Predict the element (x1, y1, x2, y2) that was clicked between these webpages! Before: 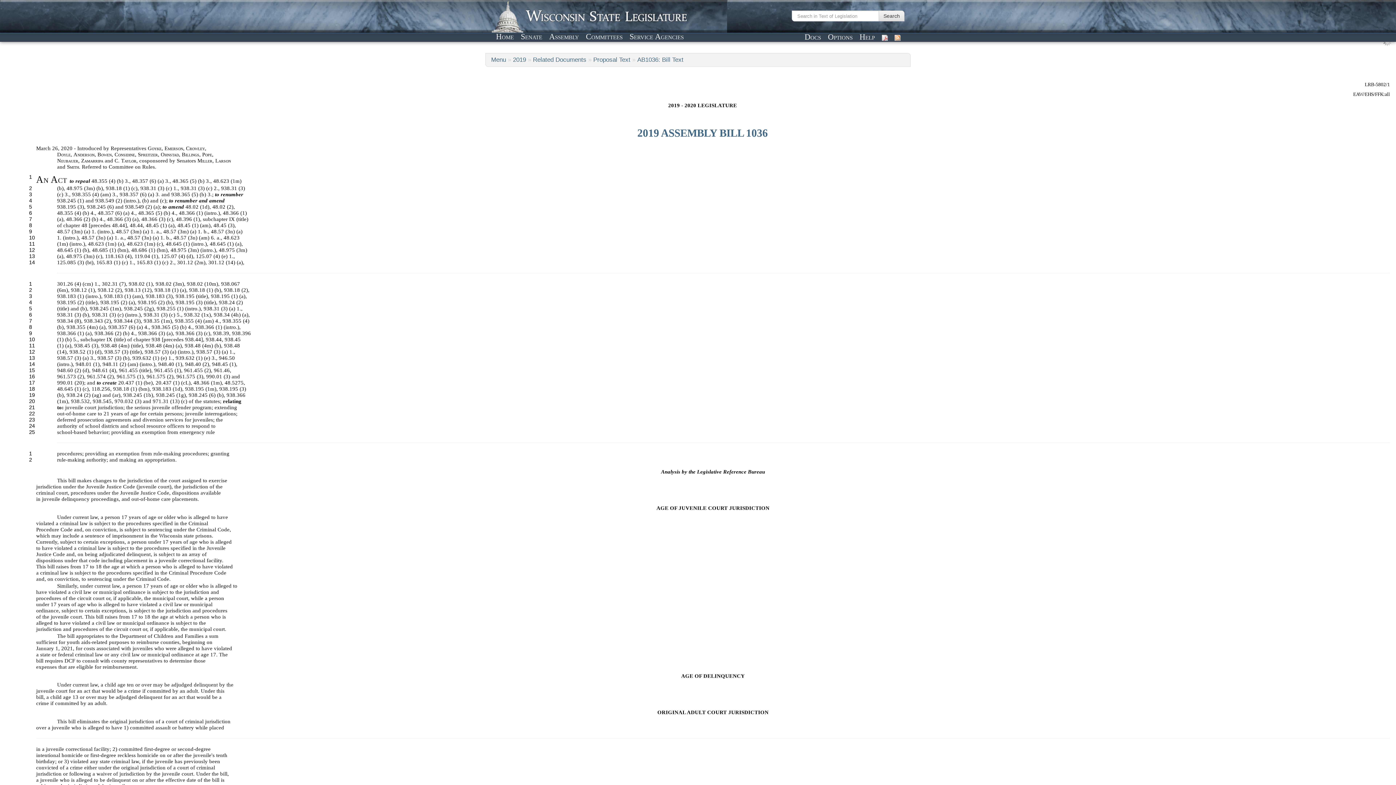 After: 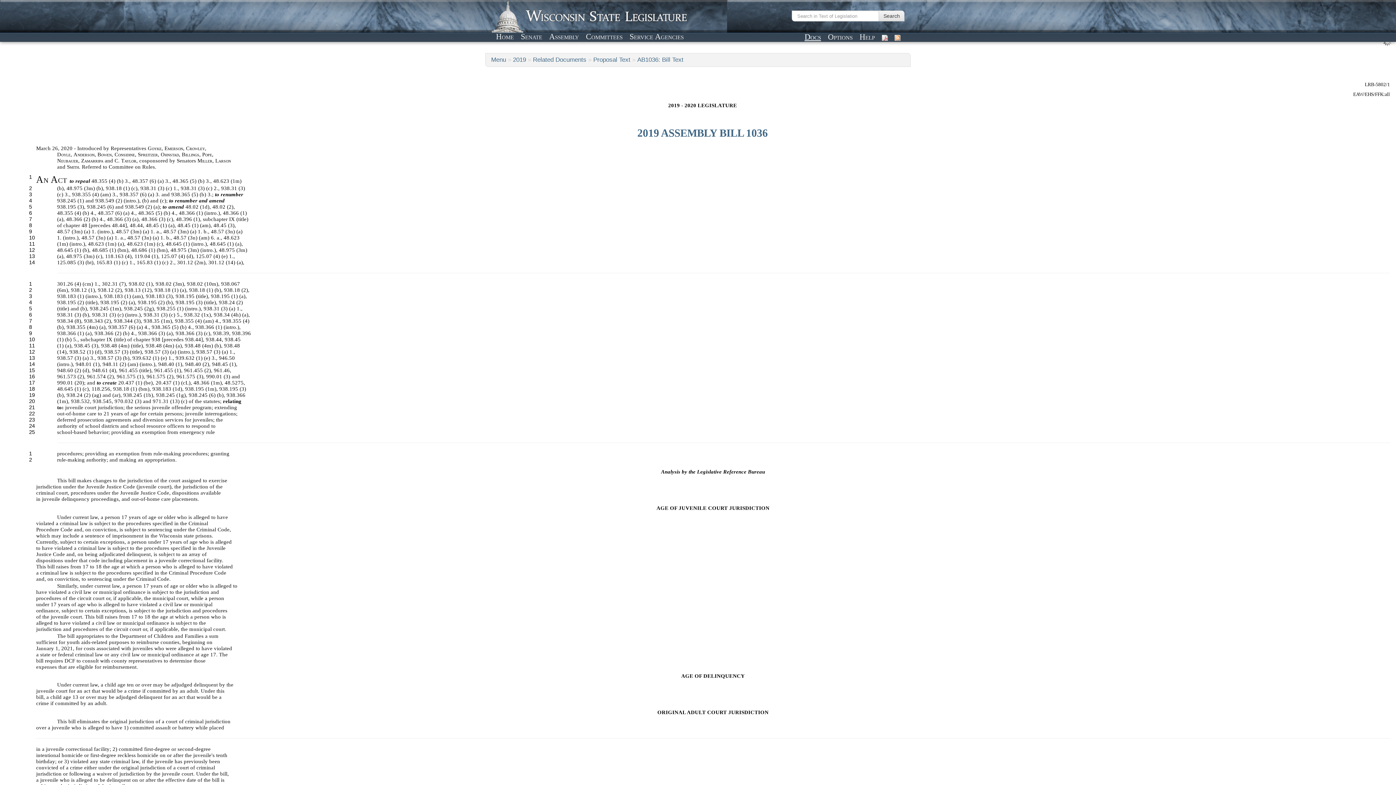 Action: bbox: (802, 31, 823, 42) label: Docs